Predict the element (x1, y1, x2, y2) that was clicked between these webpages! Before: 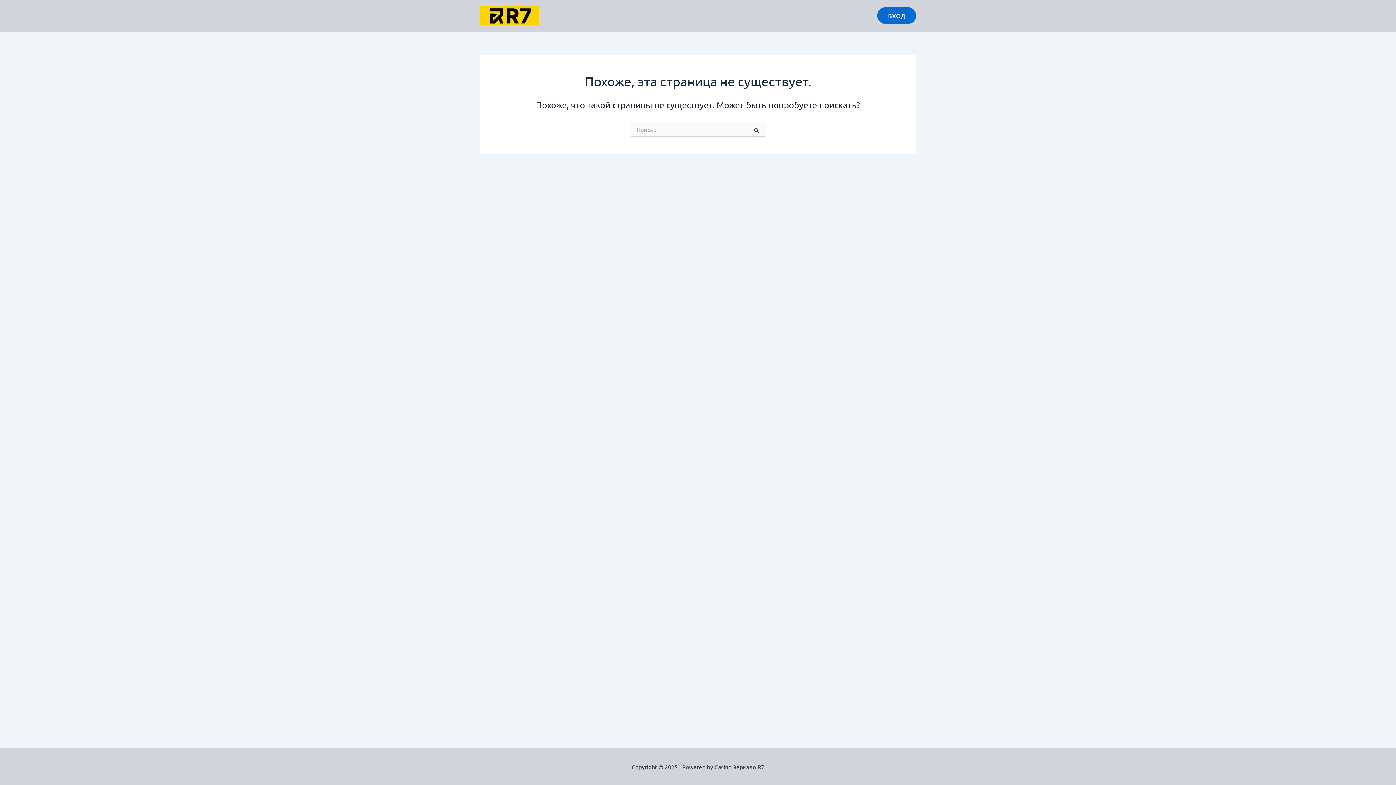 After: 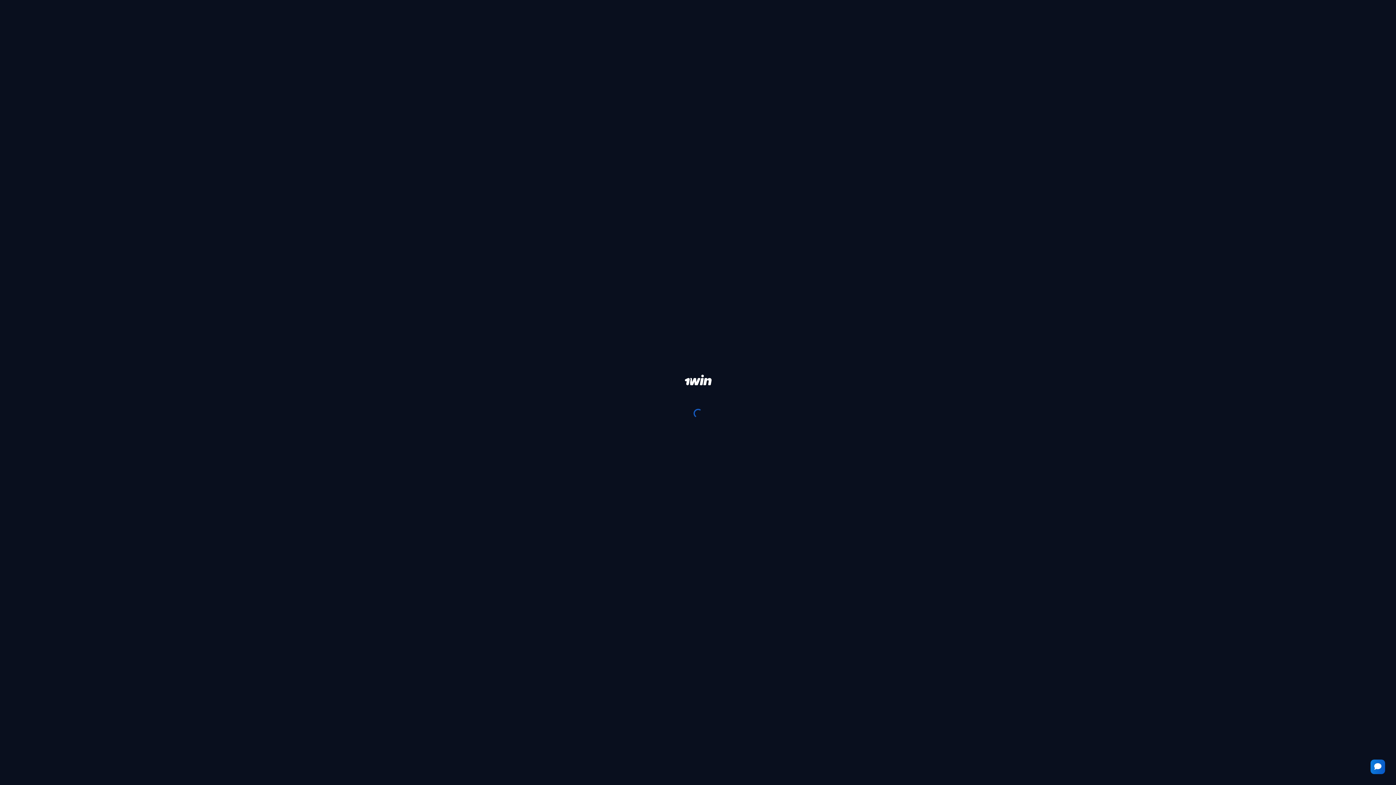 Action: bbox: (877, 7, 916, 24) label: ВХОД